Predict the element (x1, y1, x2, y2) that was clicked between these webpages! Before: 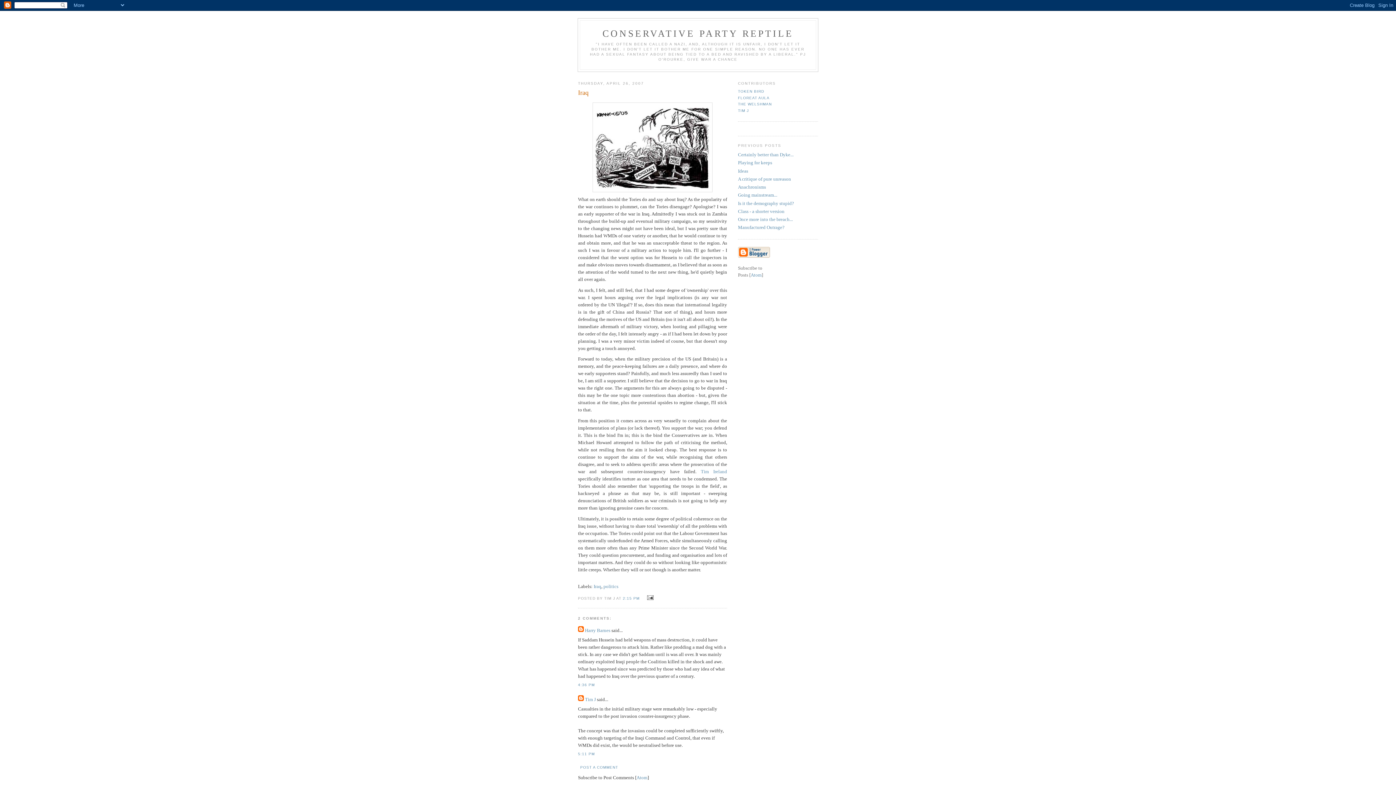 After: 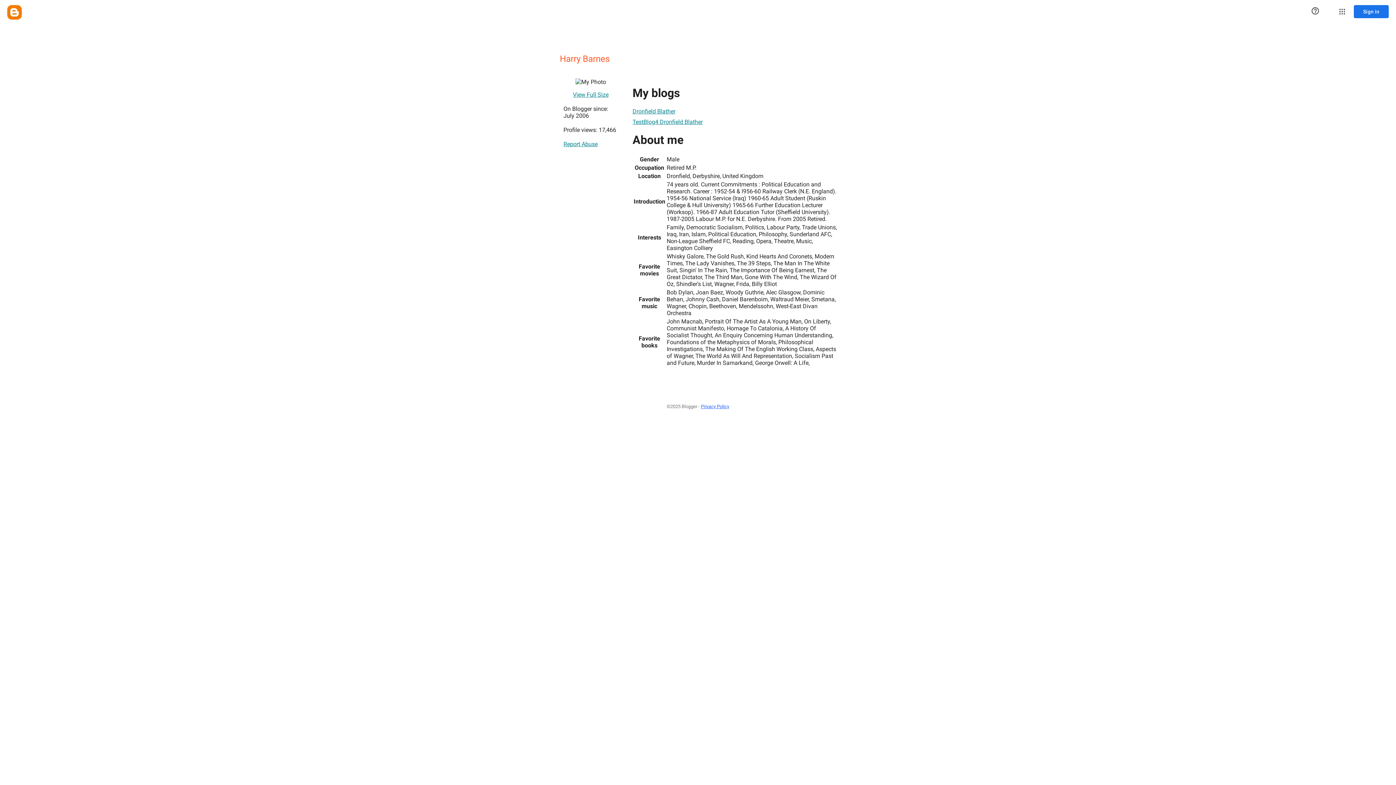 Action: bbox: (585, 627, 610, 633) label: Harry Barnes